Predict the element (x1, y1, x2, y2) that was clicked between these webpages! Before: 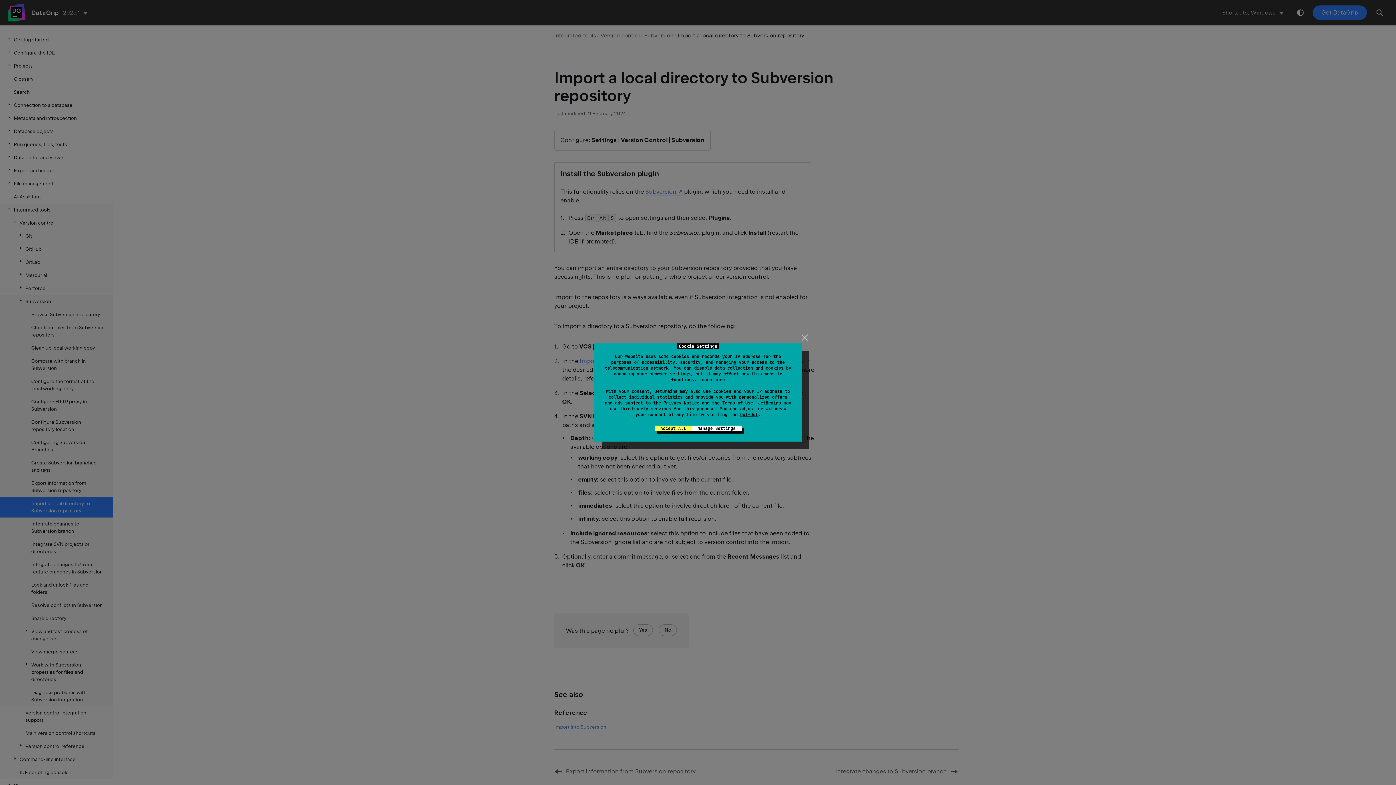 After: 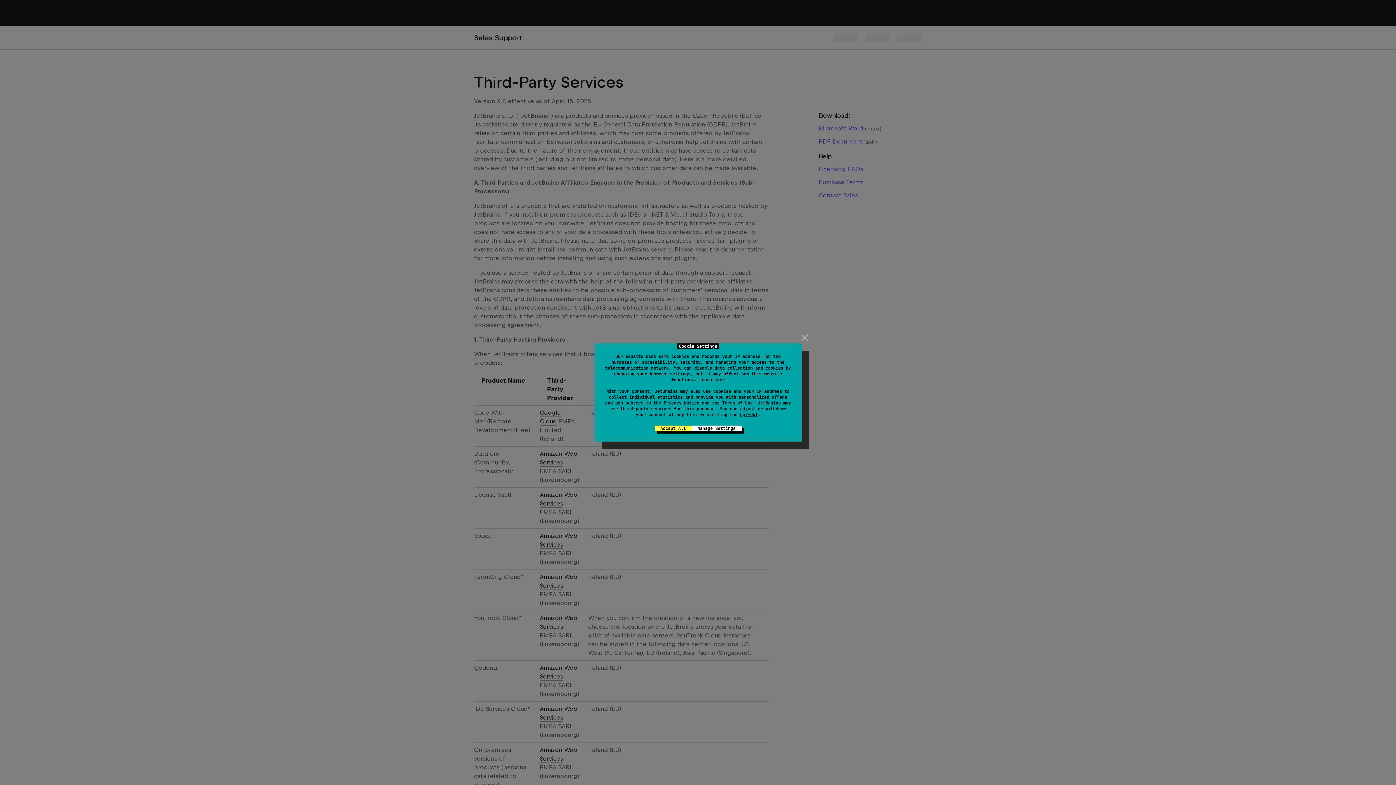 Action: label: third-party services bbox: (620, 406, 671, 412)